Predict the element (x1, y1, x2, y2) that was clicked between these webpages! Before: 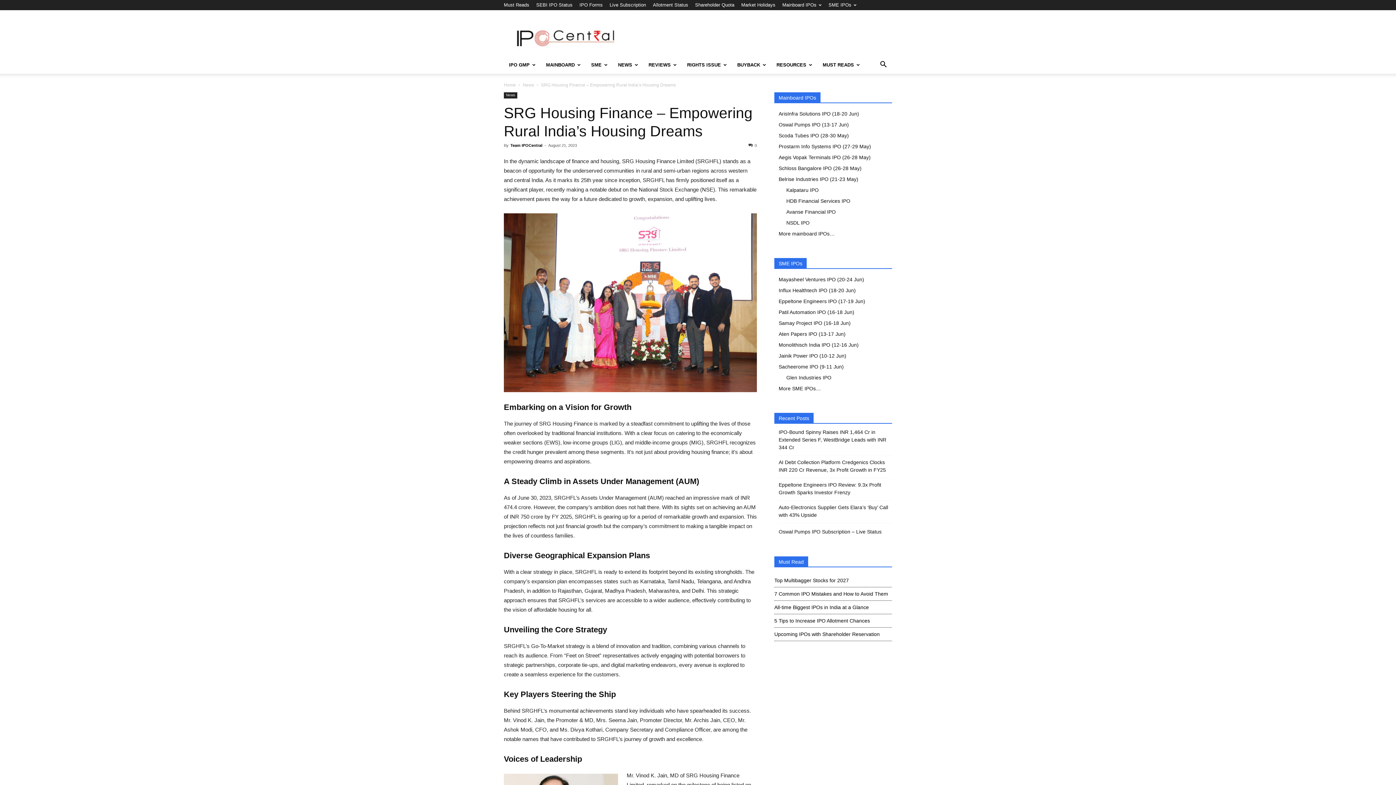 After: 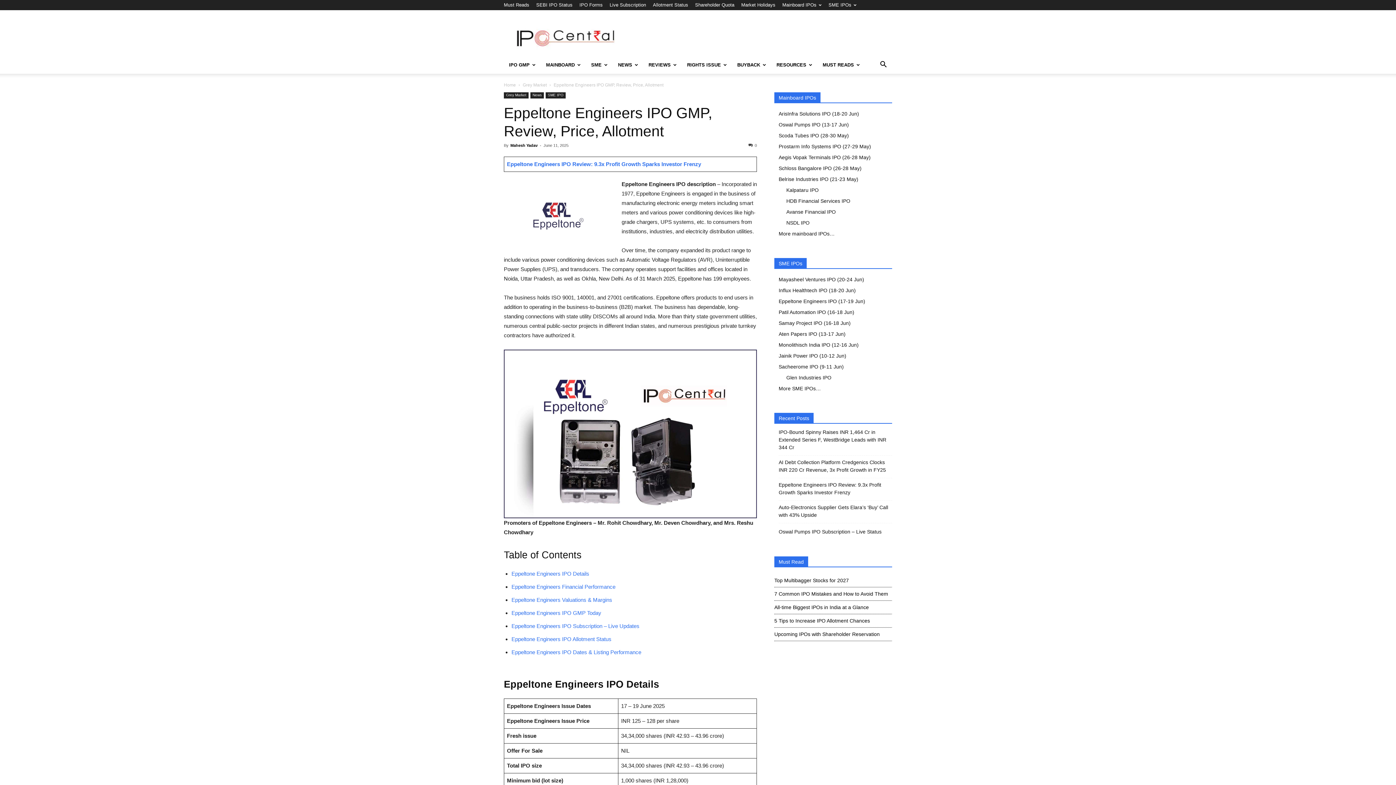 Action: label: Eppeltone Engineers IPO (17-19 Jun) bbox: (778, 298, 865, 304)